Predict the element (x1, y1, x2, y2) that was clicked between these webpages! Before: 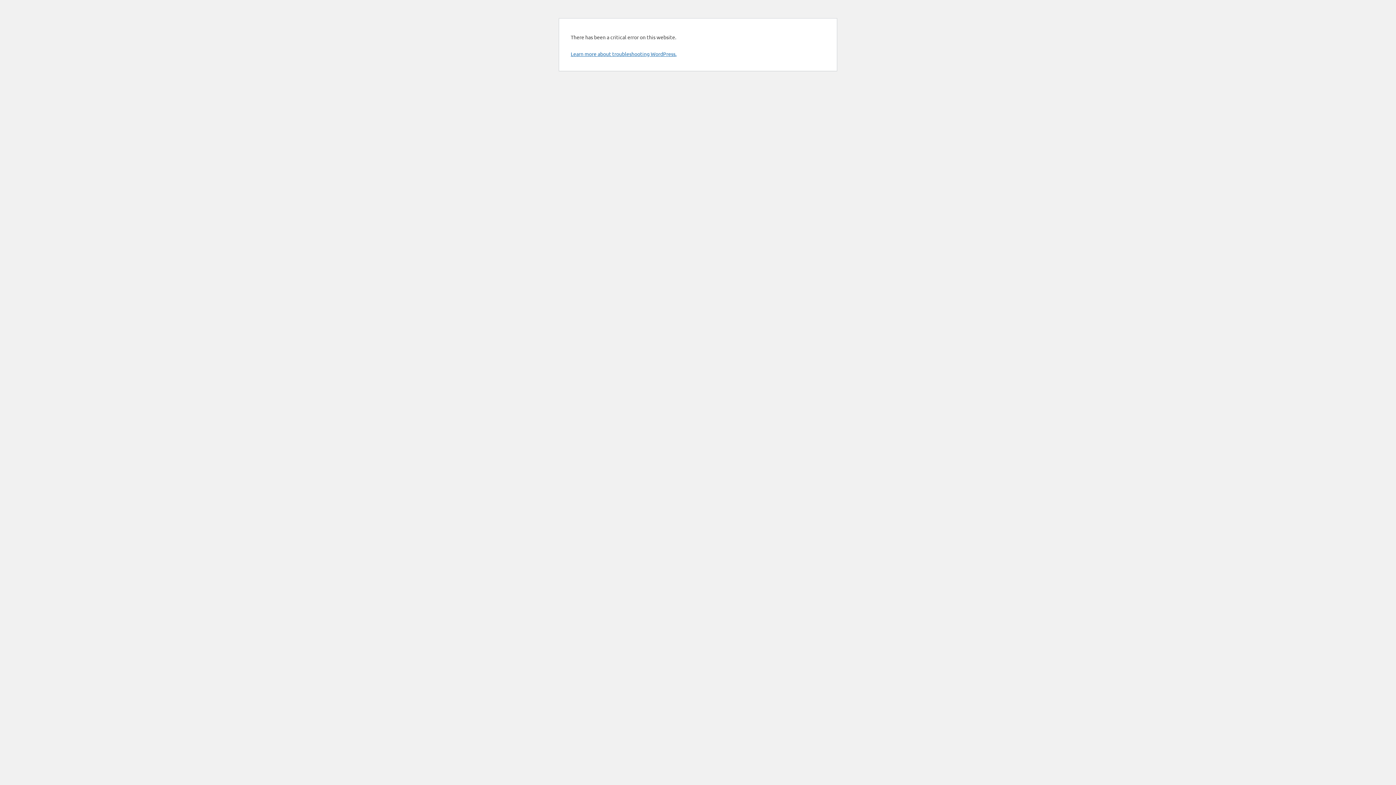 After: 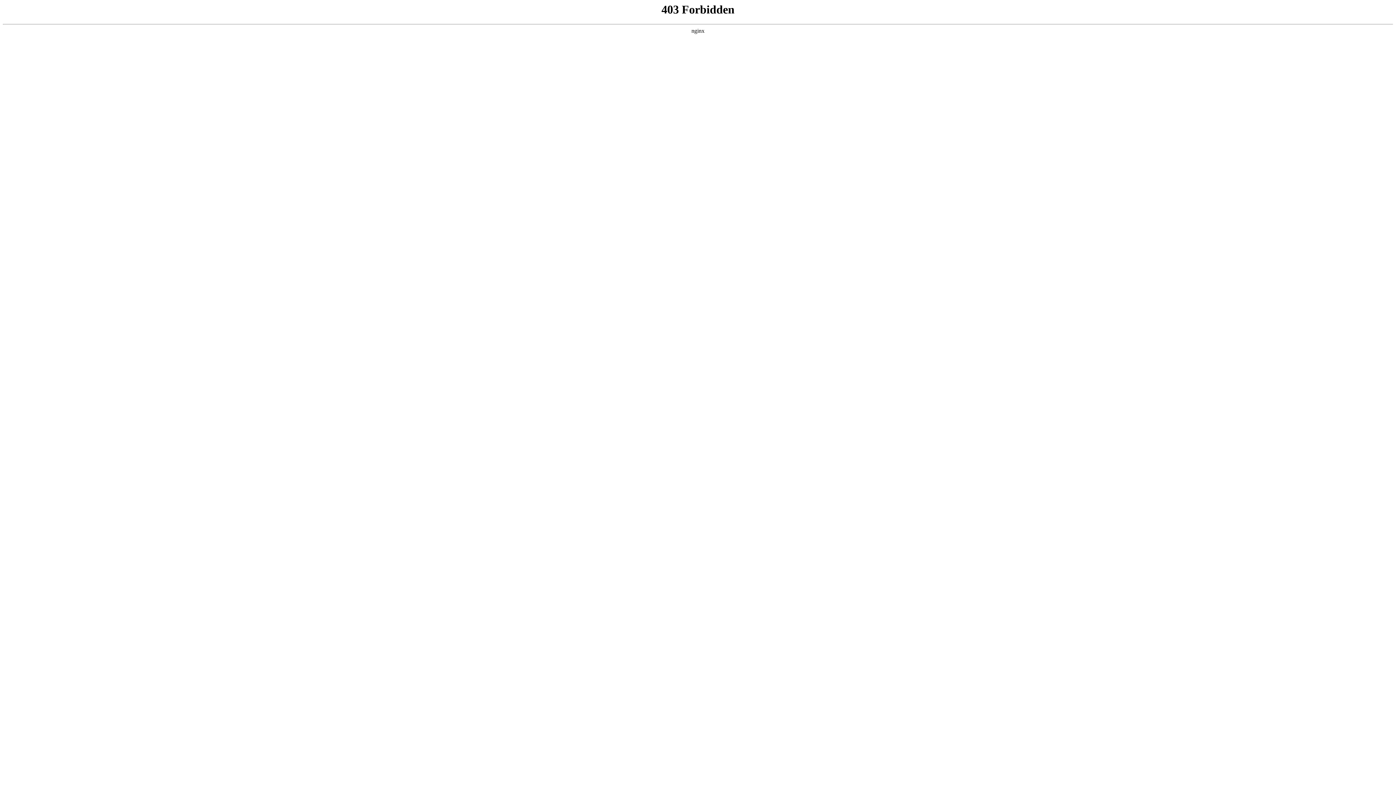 Action: label: Learn more about troubleshooting WordPress. bbox: (570, 50, 676, 57)